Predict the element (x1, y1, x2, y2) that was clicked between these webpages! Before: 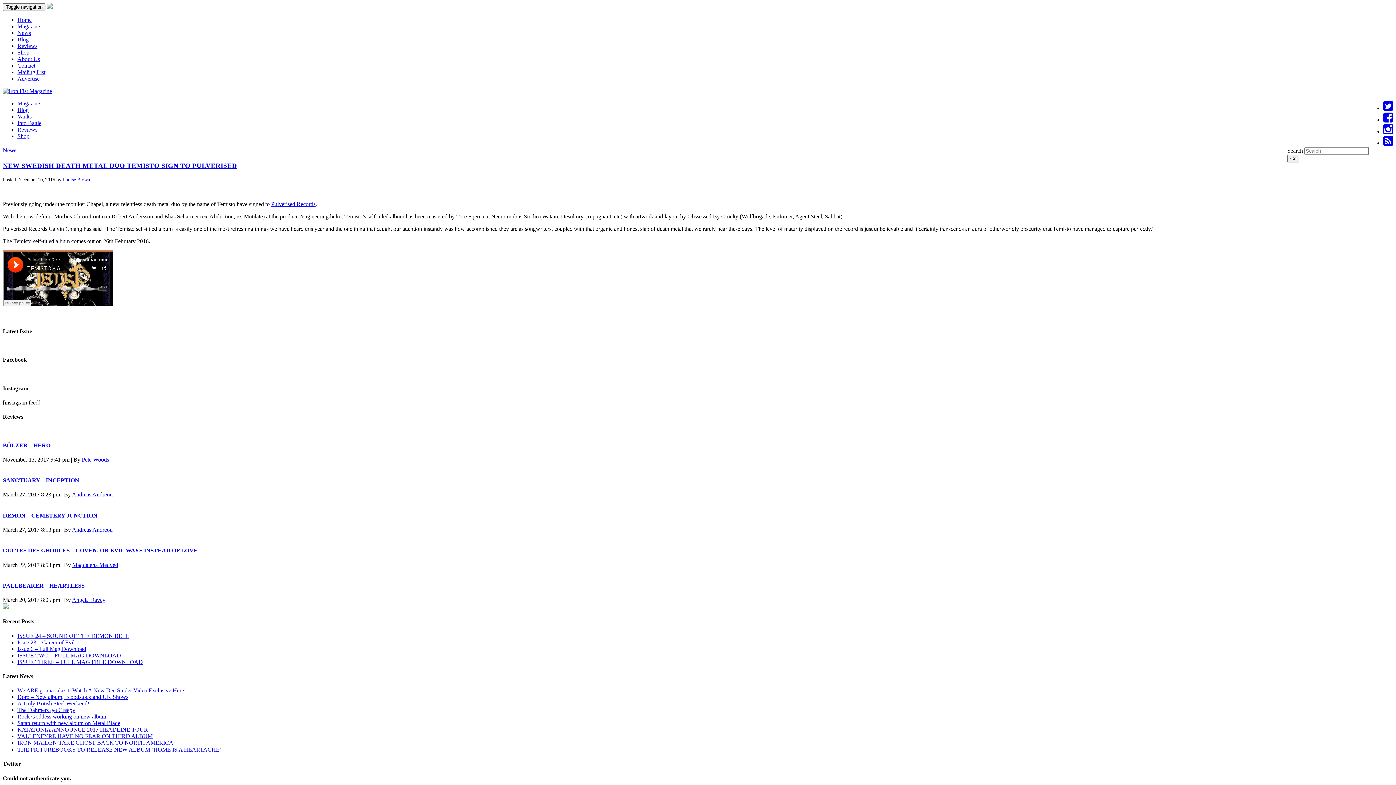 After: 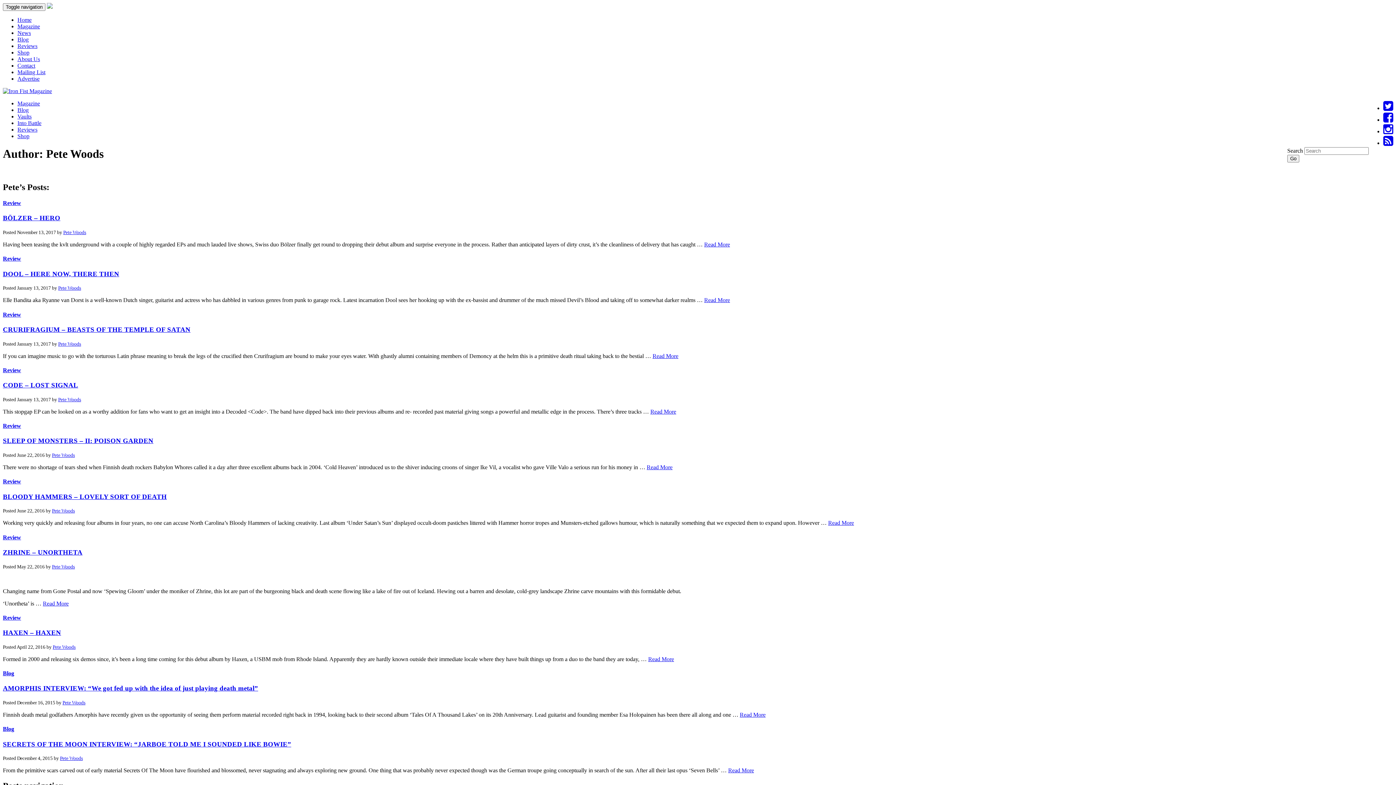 Action: label: Pete Woods bbox: (81, 456, 109, 462)